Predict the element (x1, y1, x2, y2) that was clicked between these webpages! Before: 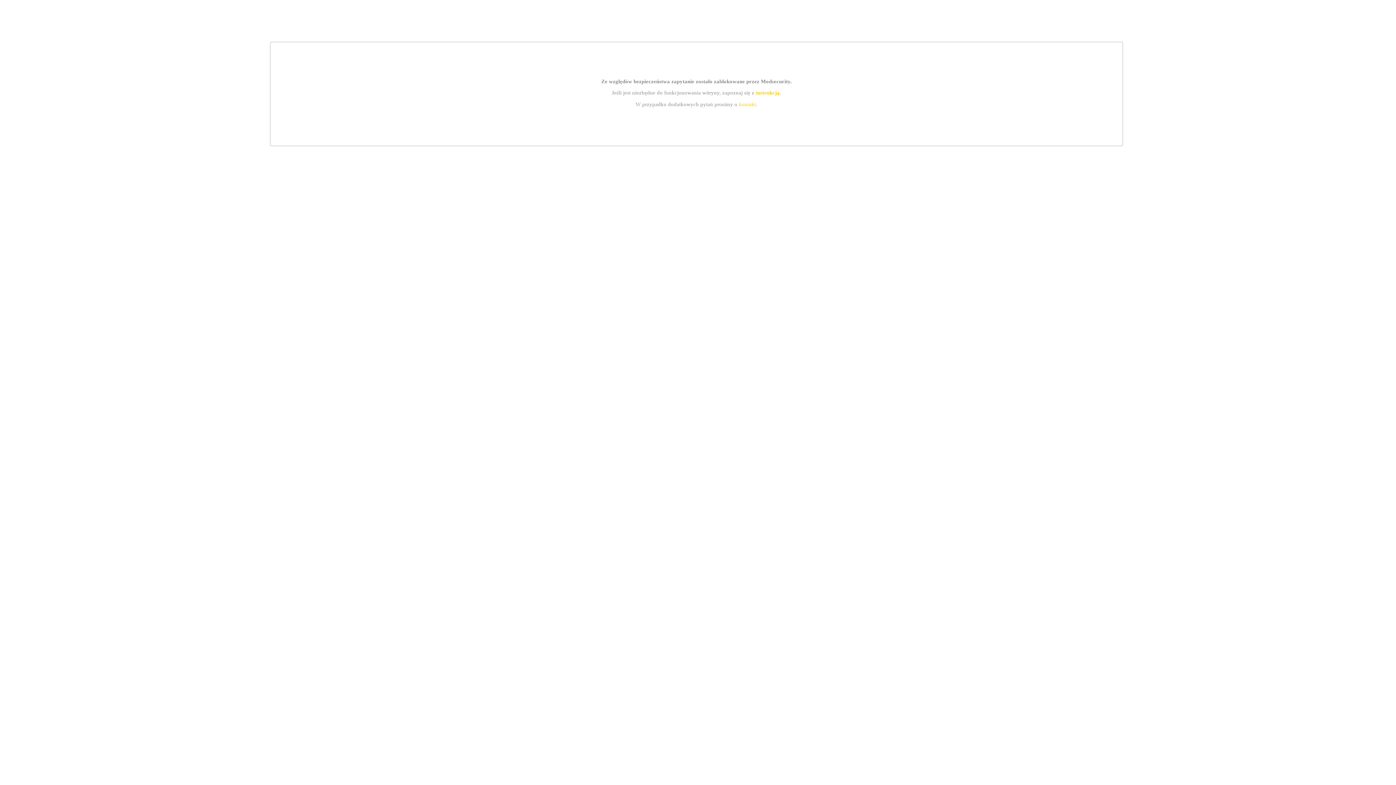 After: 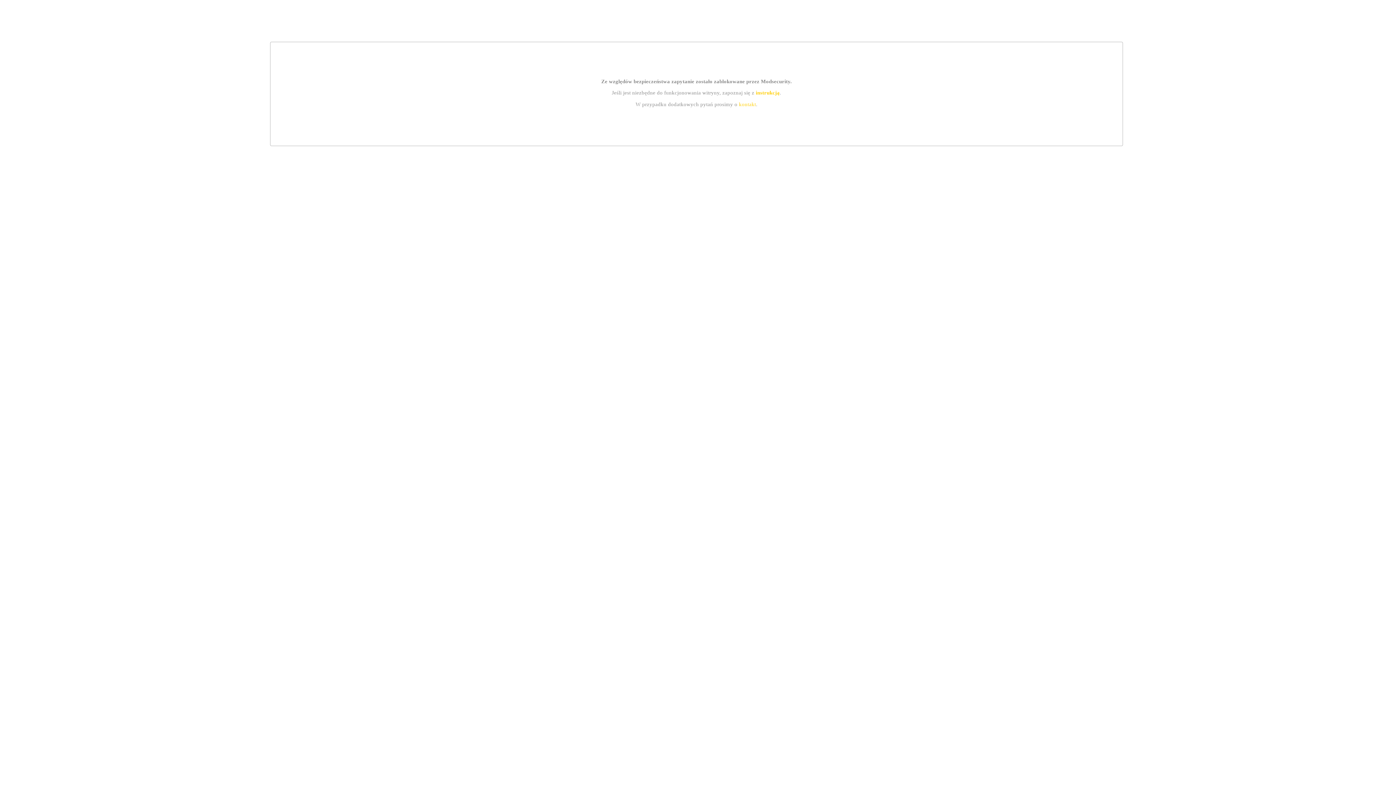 Action: bbox: (739, 101, 756, 107) label: kontakt